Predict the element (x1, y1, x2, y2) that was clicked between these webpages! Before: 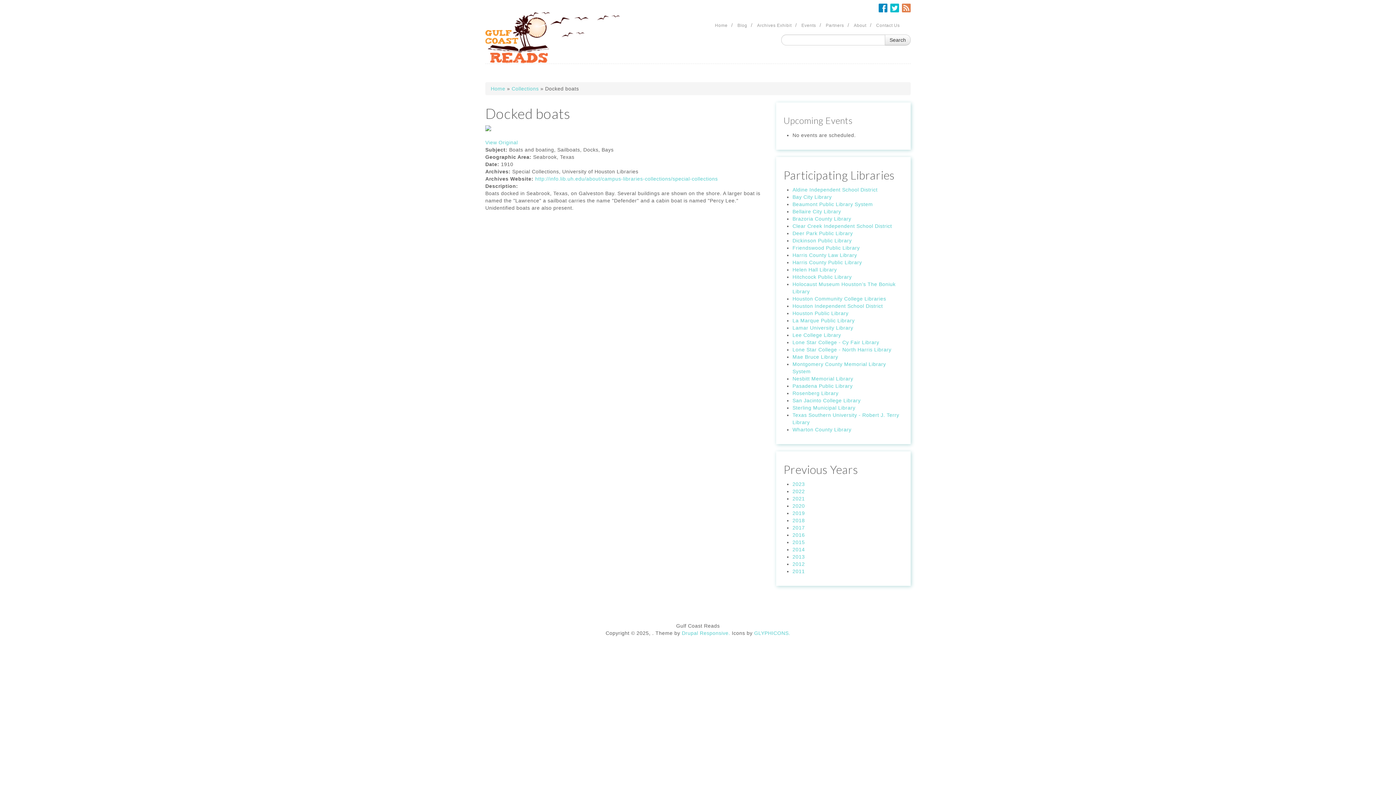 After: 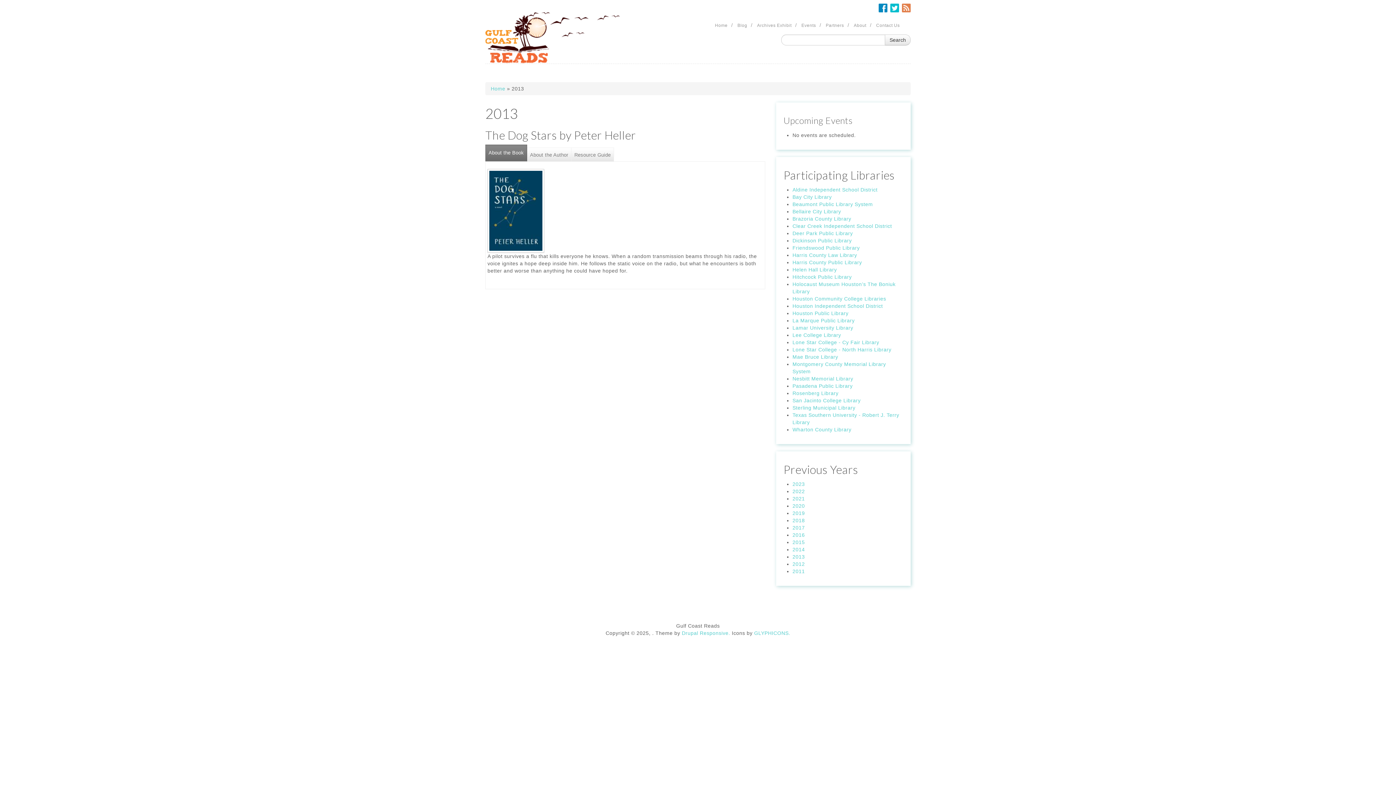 Action: label: 2013 bbox: (792, 554, 805, 559)